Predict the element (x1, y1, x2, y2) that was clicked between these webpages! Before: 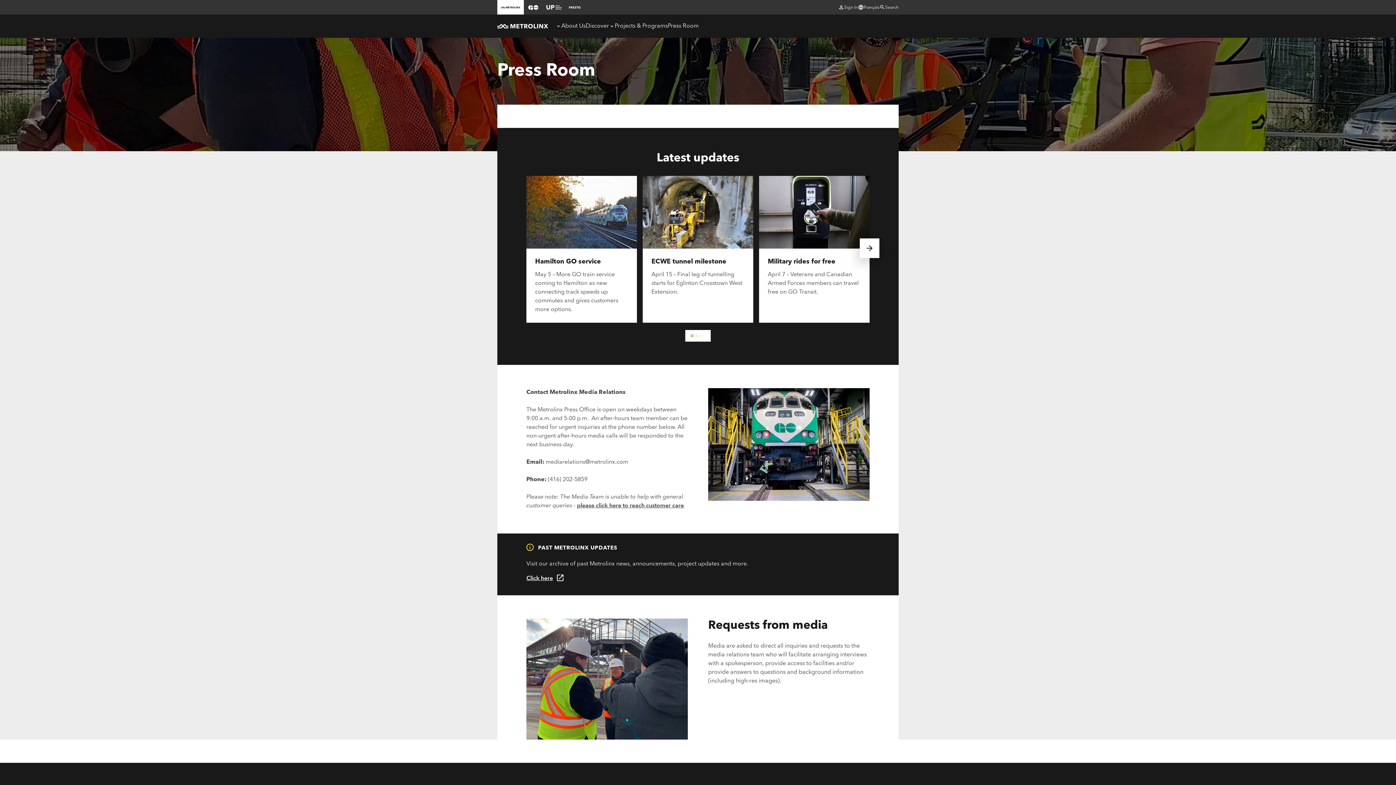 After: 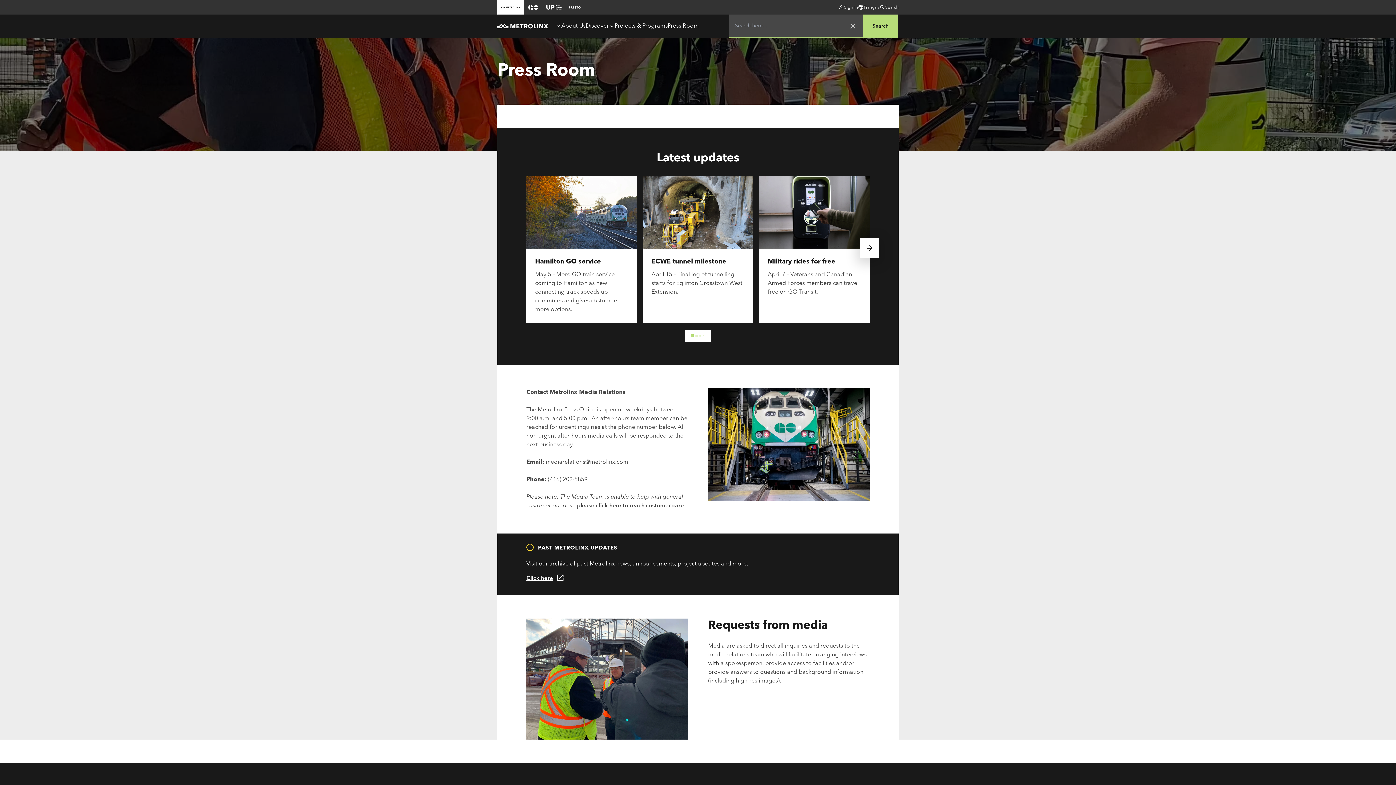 Action: bbox: (879, 0, 898, 14) label: Search